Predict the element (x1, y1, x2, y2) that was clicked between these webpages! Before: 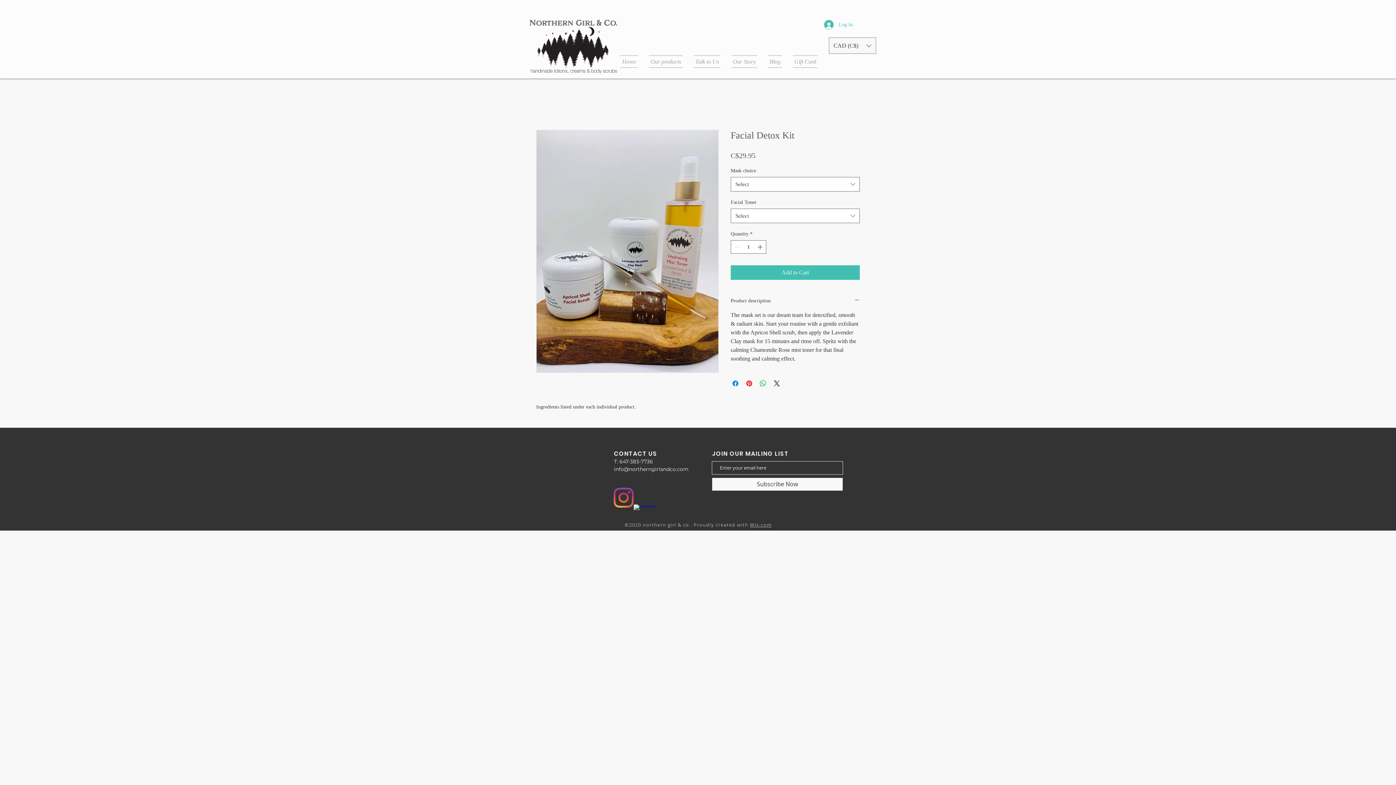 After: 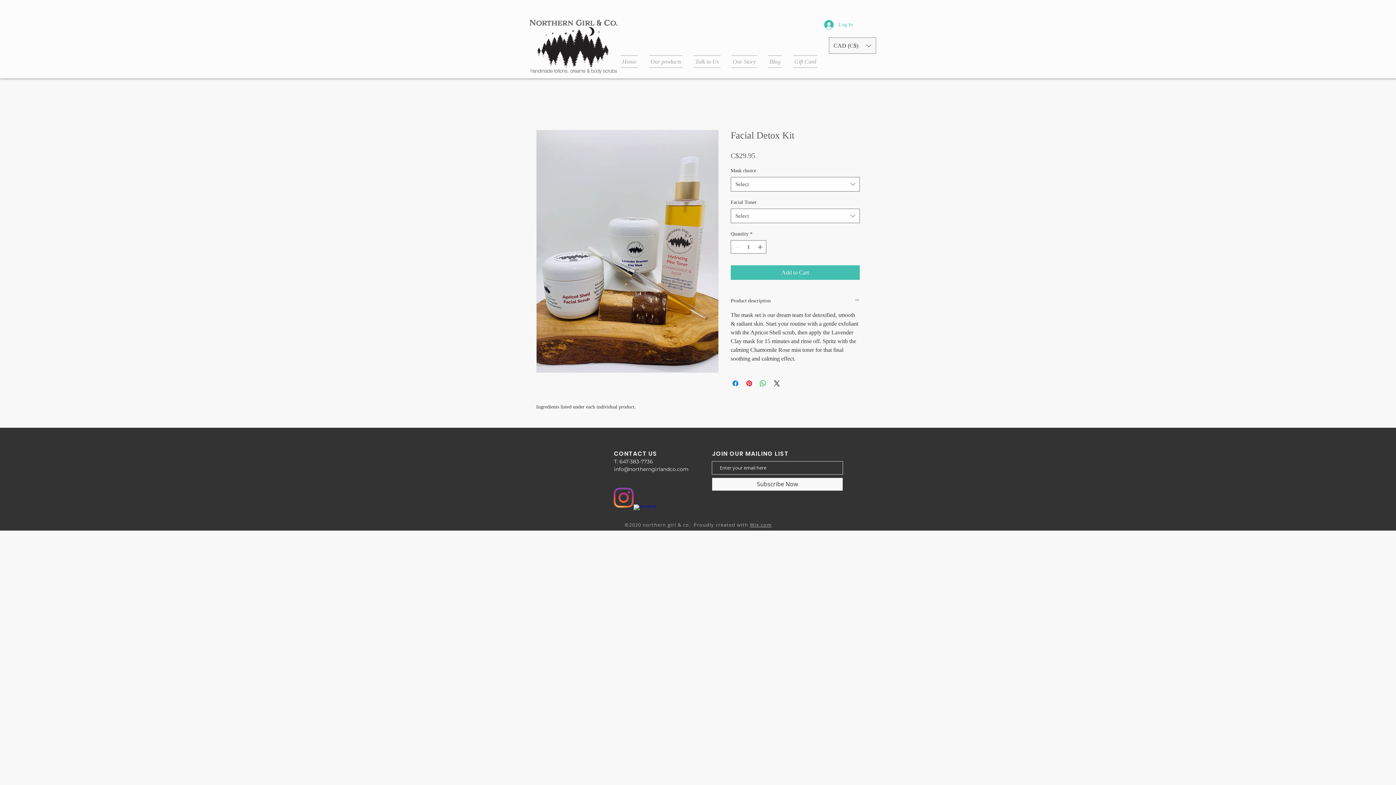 Action: bbox: (633, 504, 653, 524) label: Facebook